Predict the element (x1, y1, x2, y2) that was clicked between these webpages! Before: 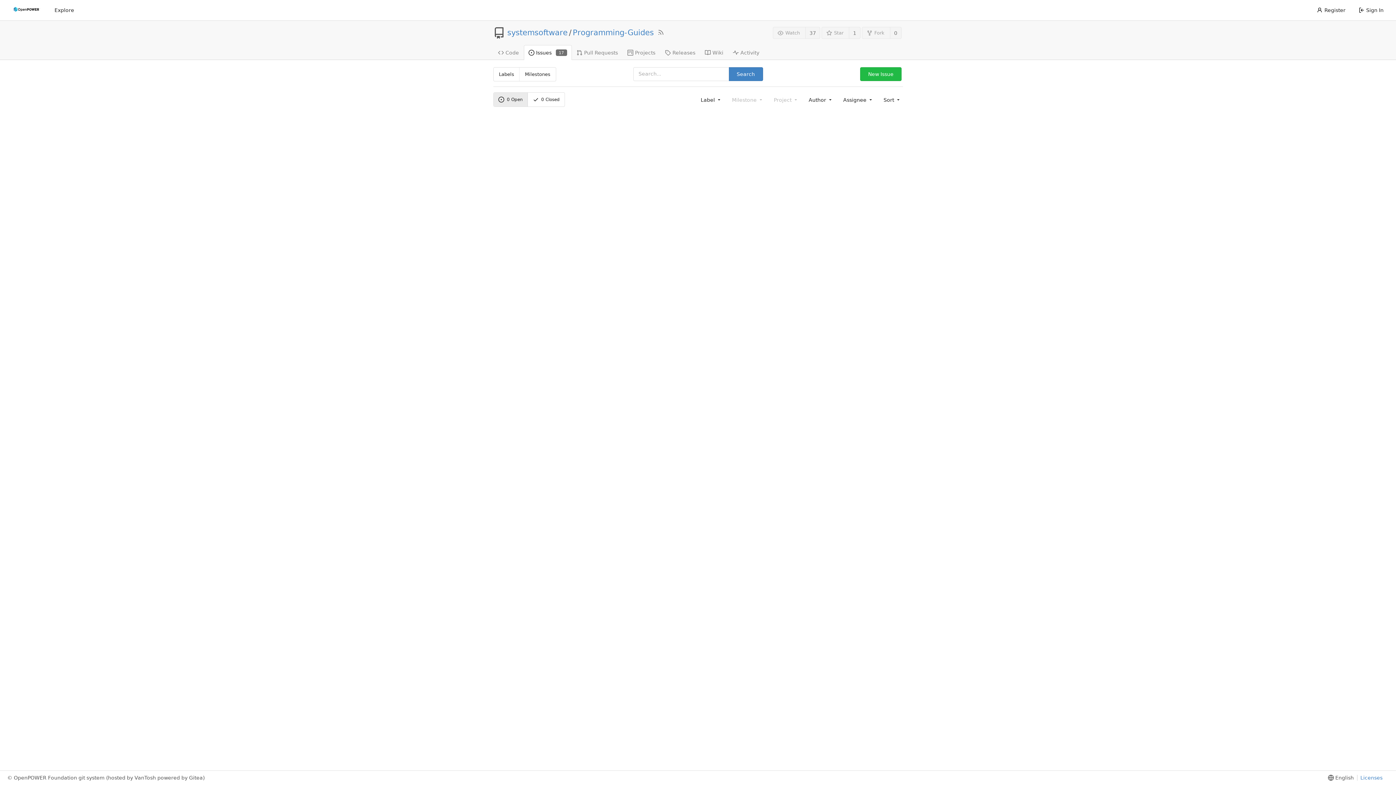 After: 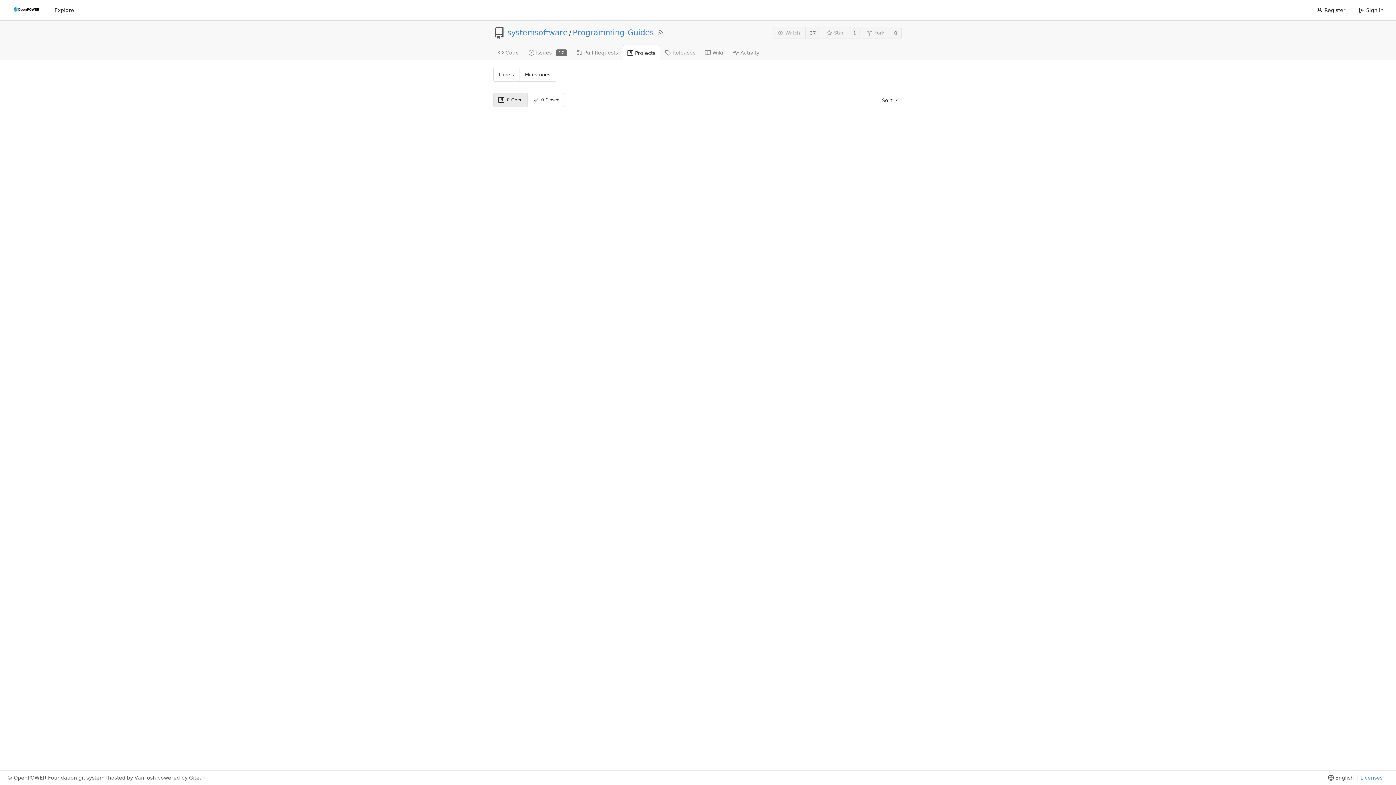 Action: bbox: (622, 44, 660, 59) label: Projects